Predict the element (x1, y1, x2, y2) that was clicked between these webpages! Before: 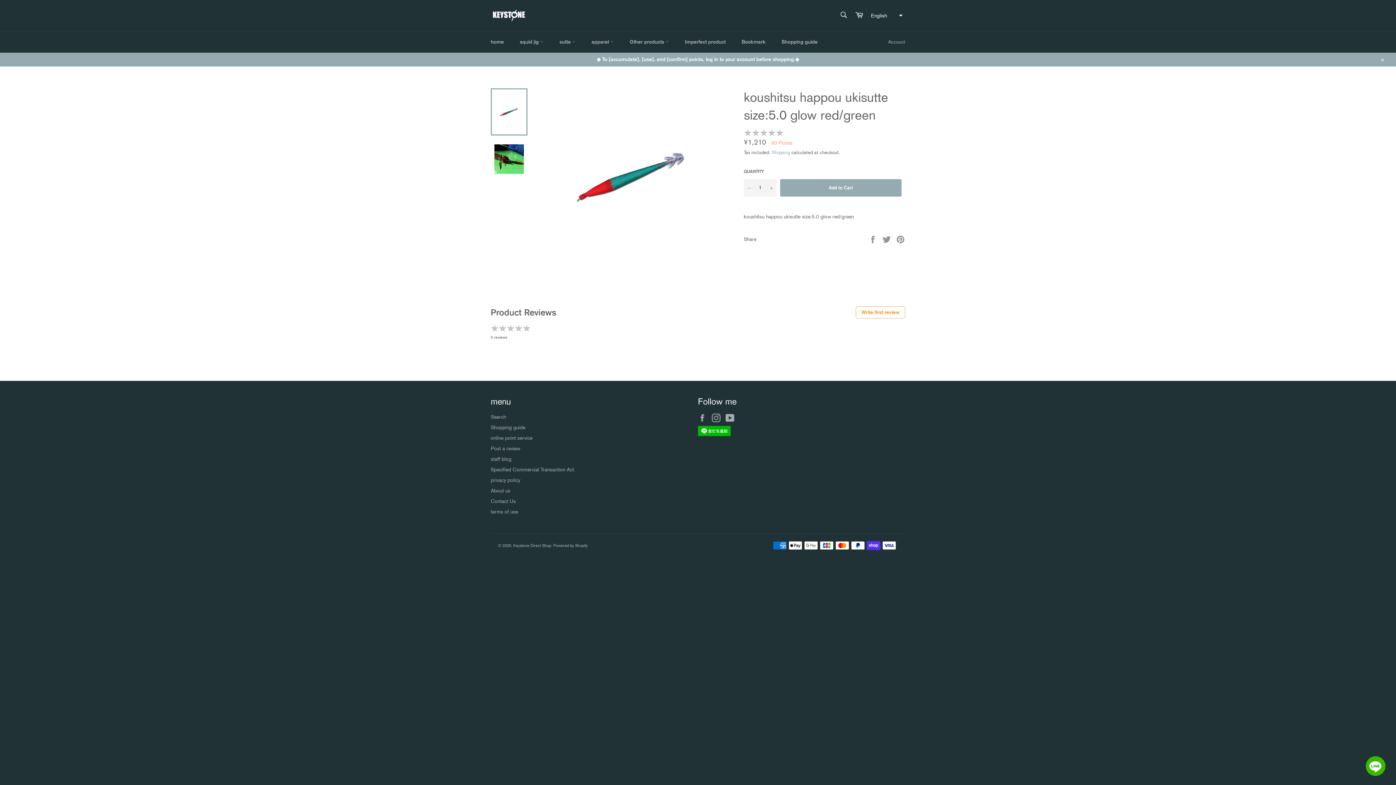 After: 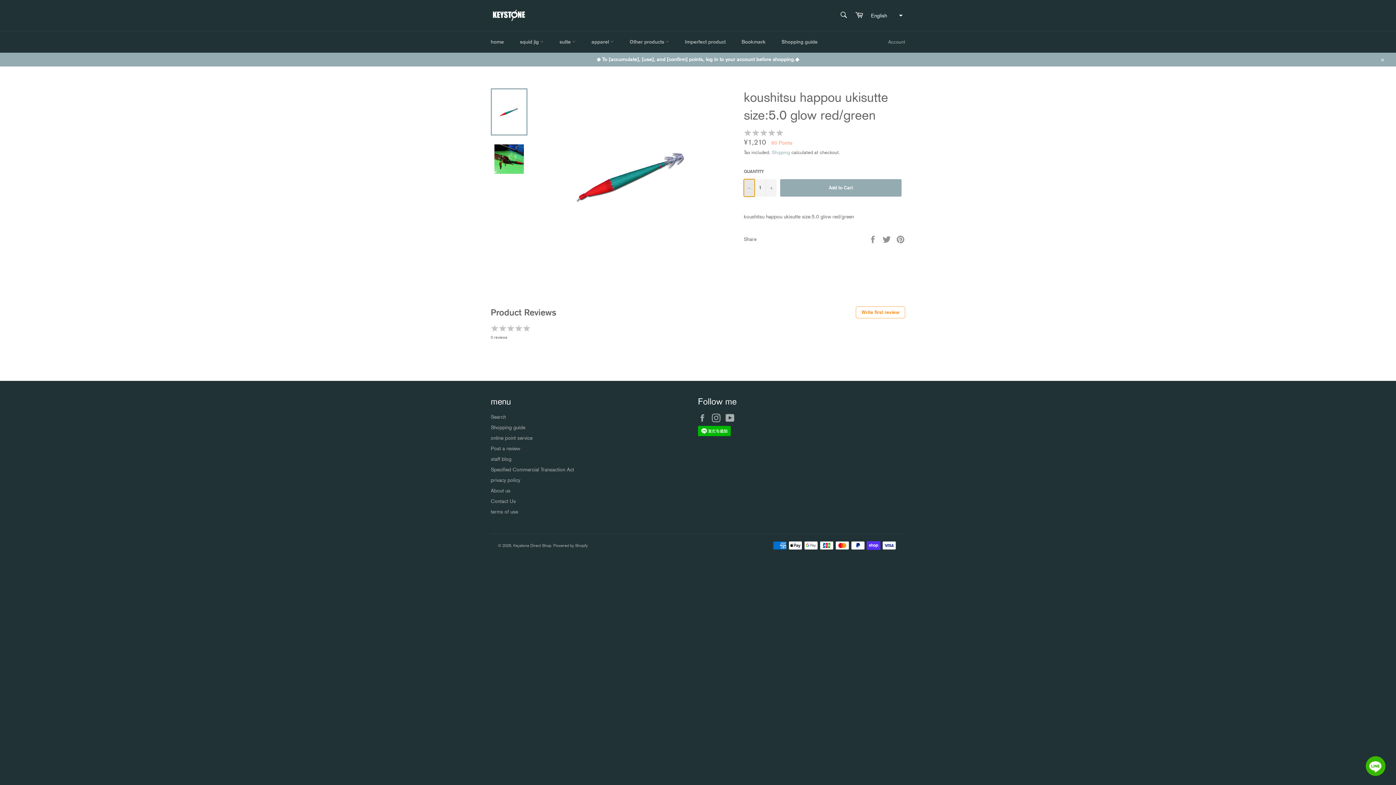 Action: label: Reduce item quantity by one bbox: (744, 179, 754, 196)